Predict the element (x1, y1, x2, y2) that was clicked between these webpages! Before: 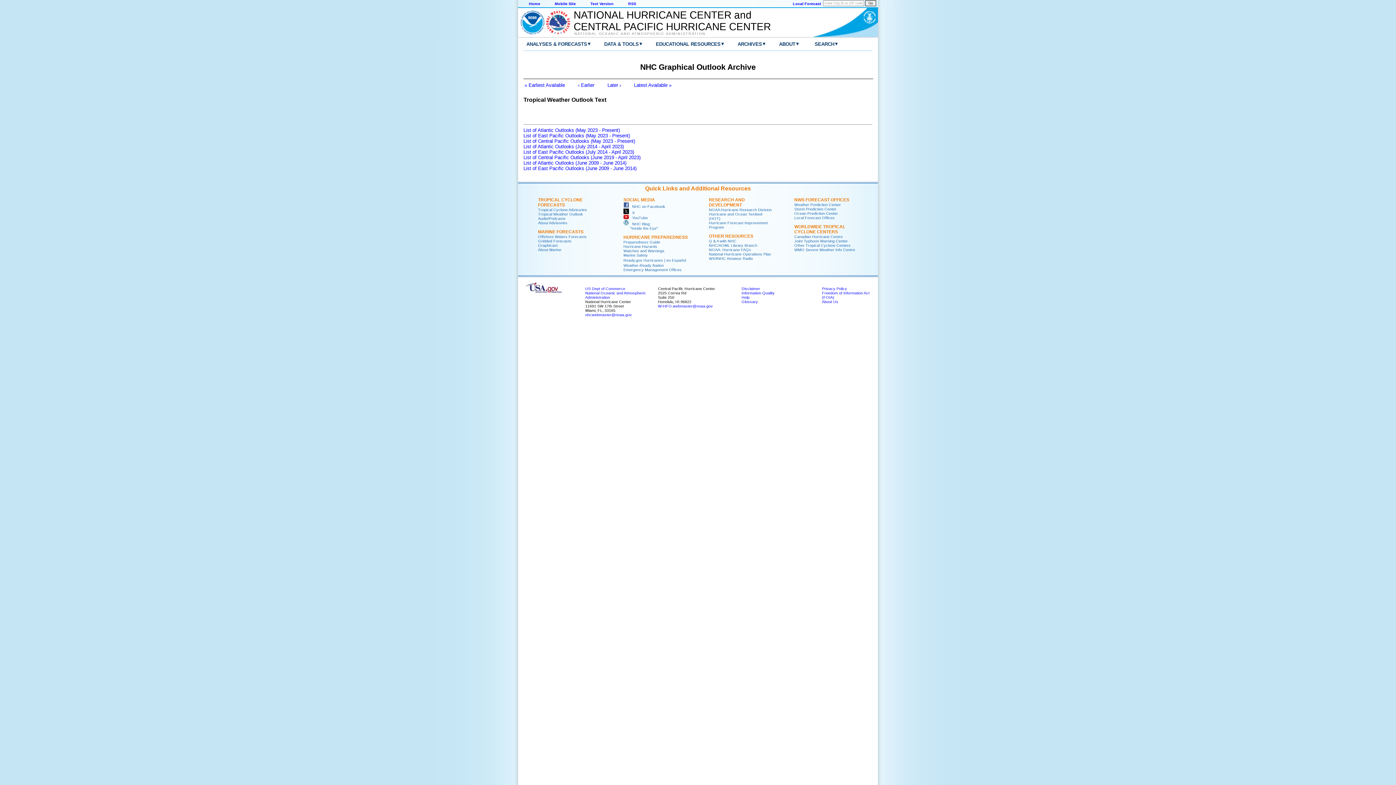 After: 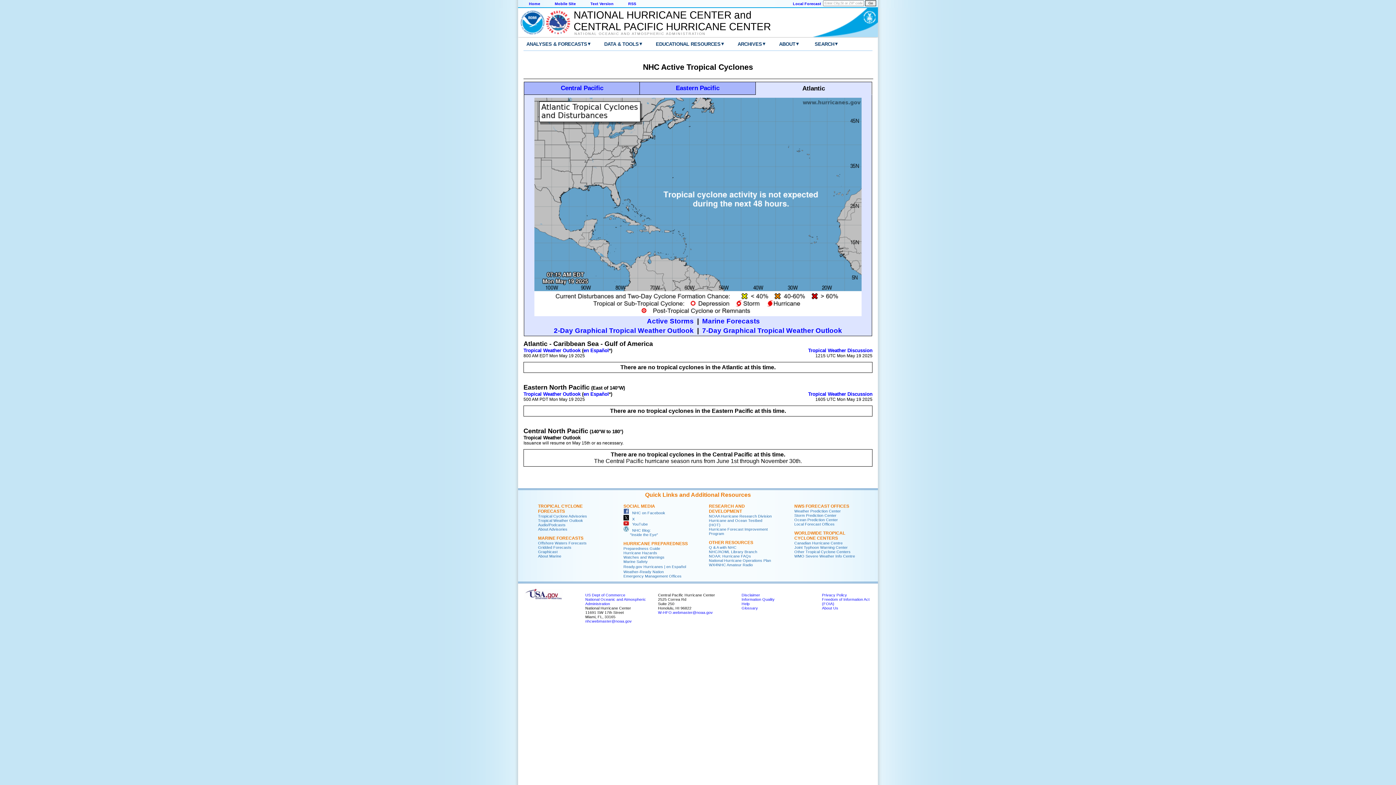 Action: label: TROPICAL CYCLONE FORECASTS bbox: (538, 197, 582, 207)